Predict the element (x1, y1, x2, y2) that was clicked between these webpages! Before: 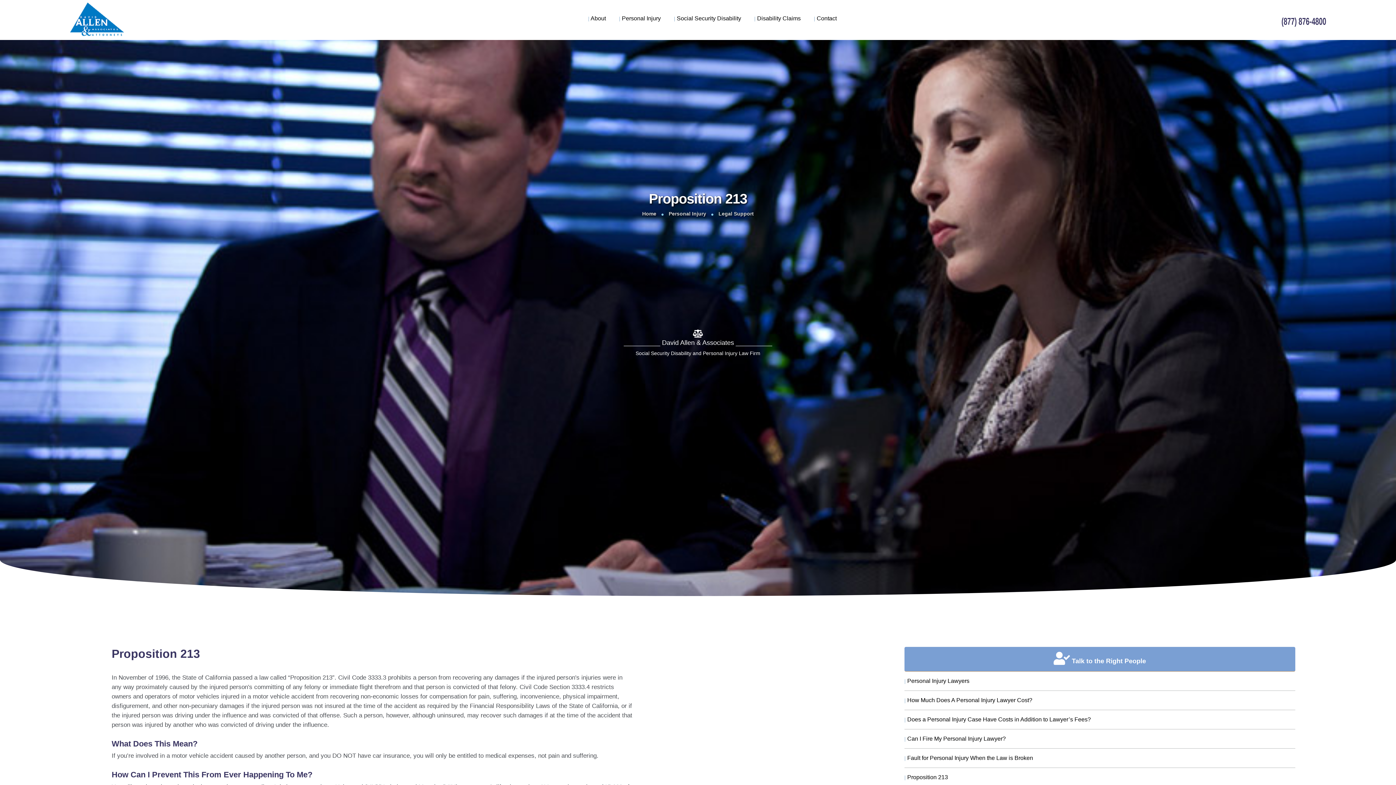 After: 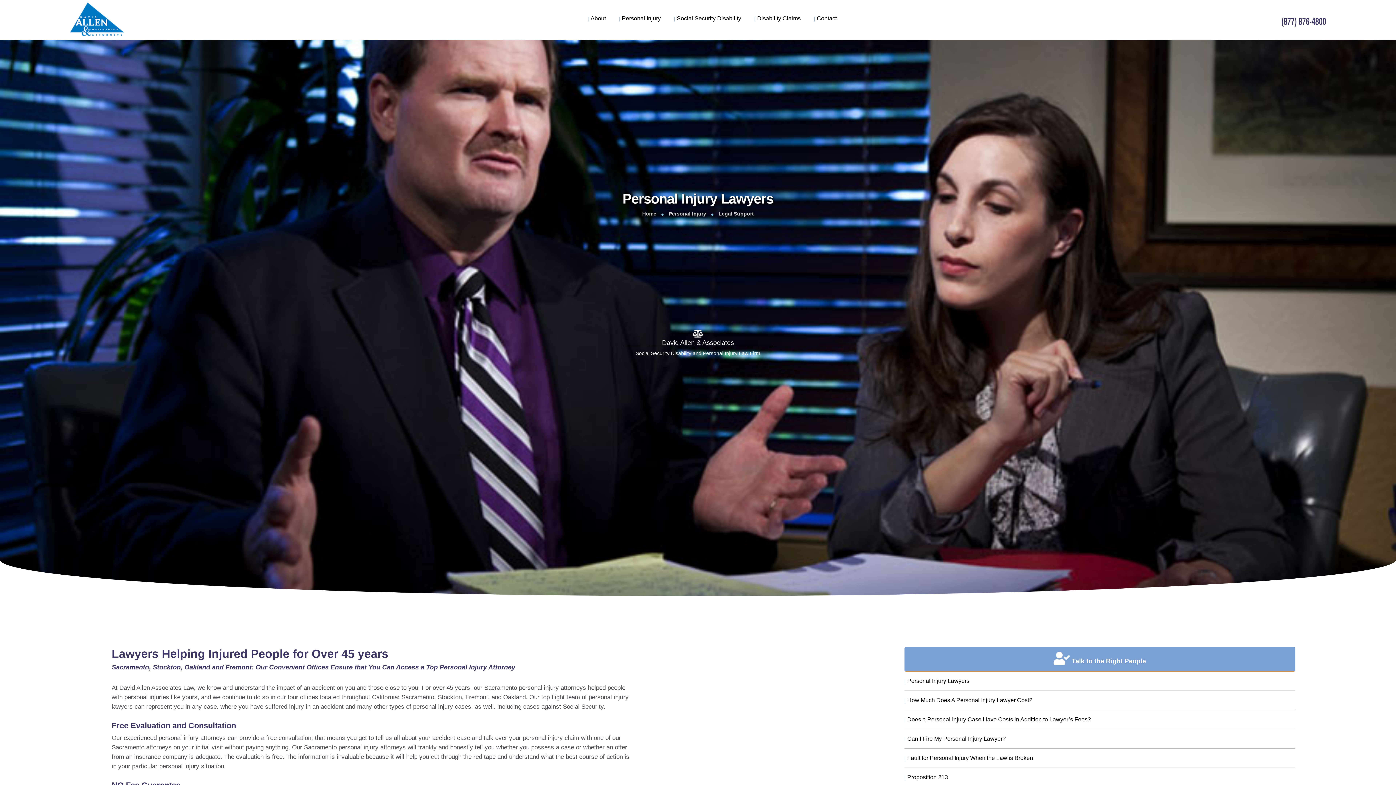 Action: bbox: (904, 672, 1295, 691) label: | Personal Injury Lawyers